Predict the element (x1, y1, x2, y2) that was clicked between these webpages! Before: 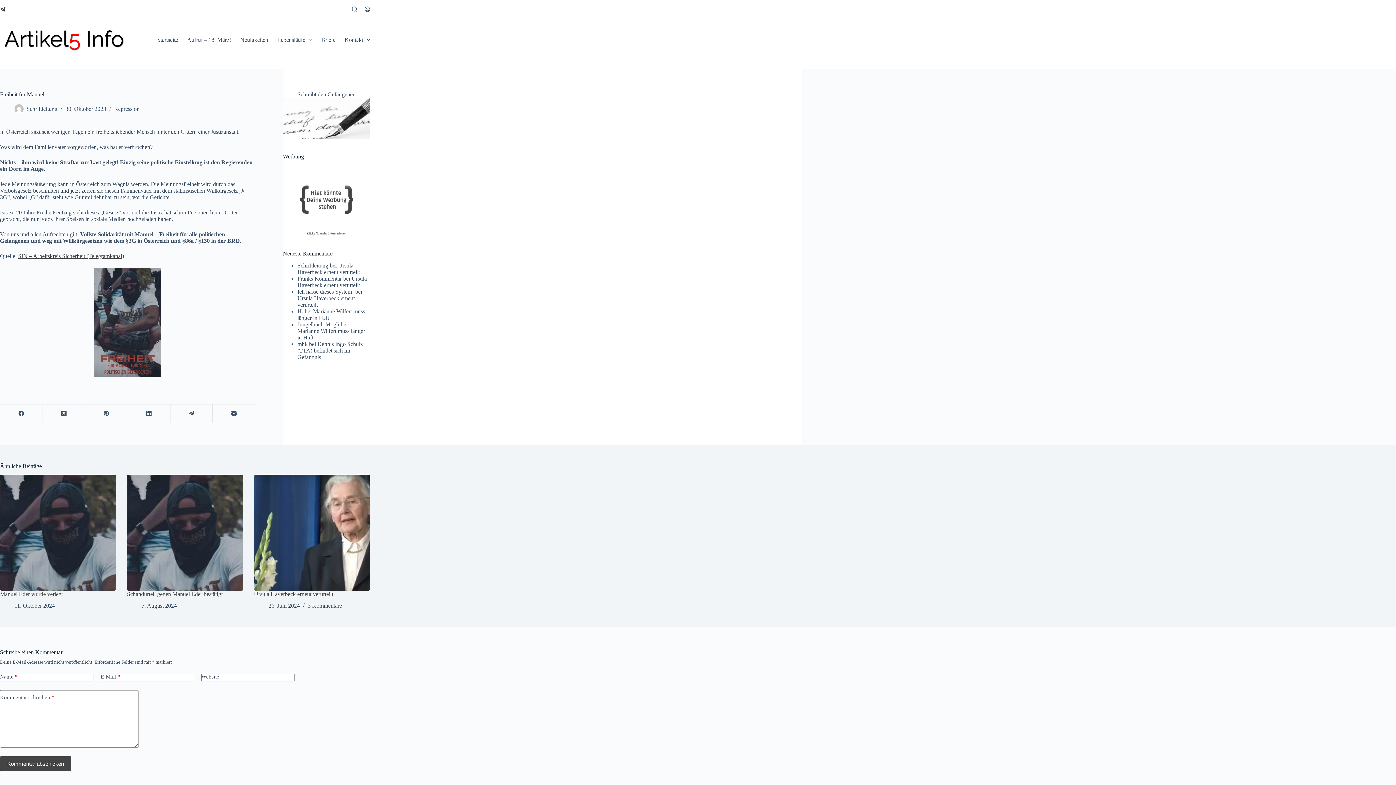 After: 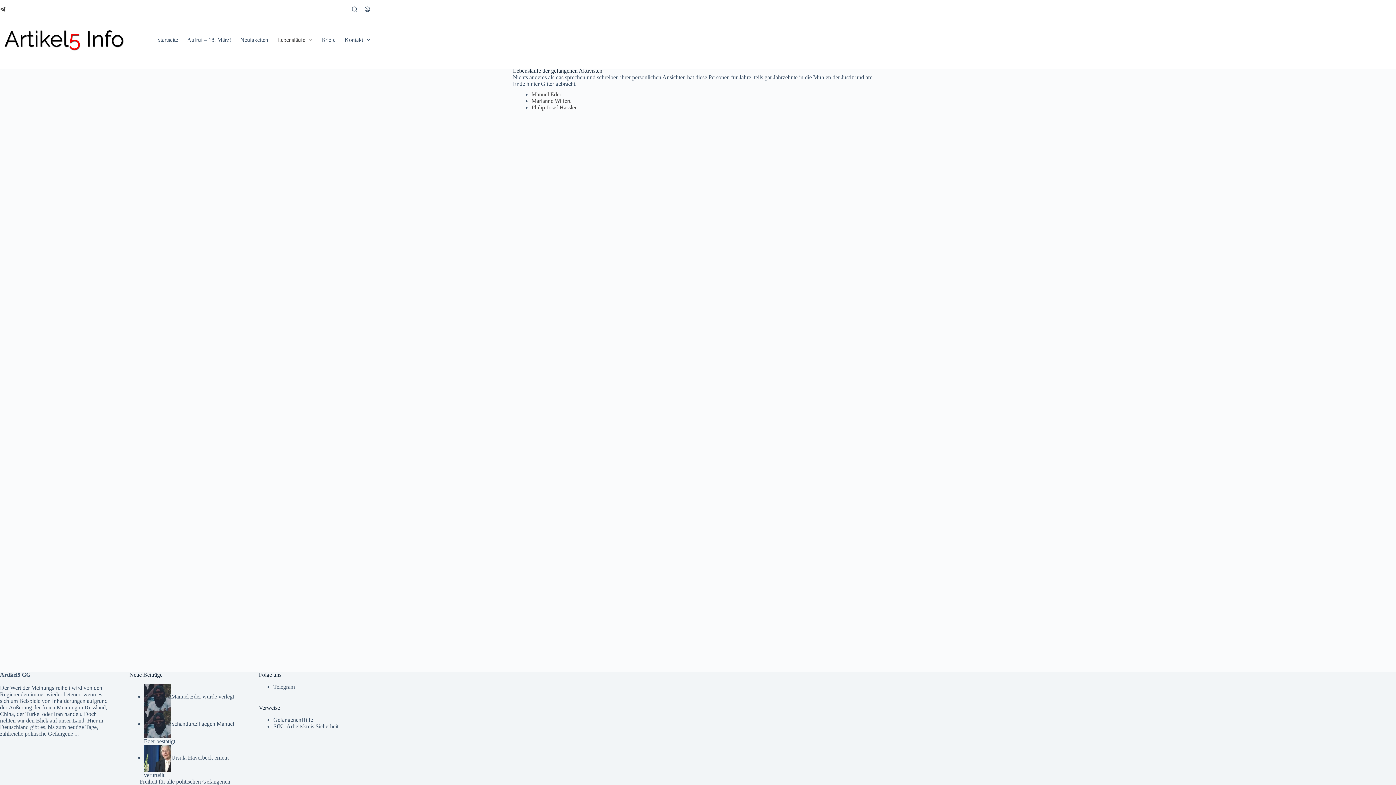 Action: bbox: (272, 18, 316, 61) label: Lebensläufe